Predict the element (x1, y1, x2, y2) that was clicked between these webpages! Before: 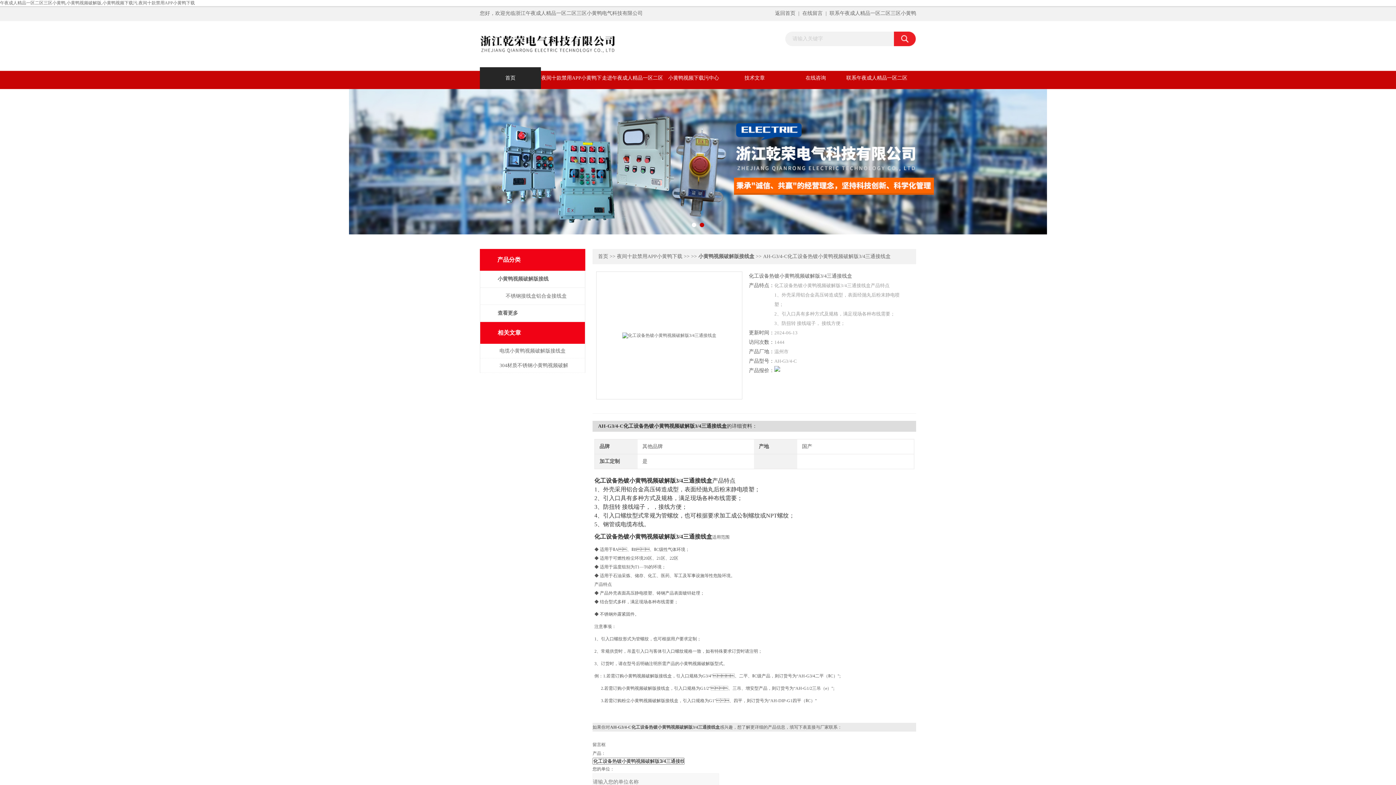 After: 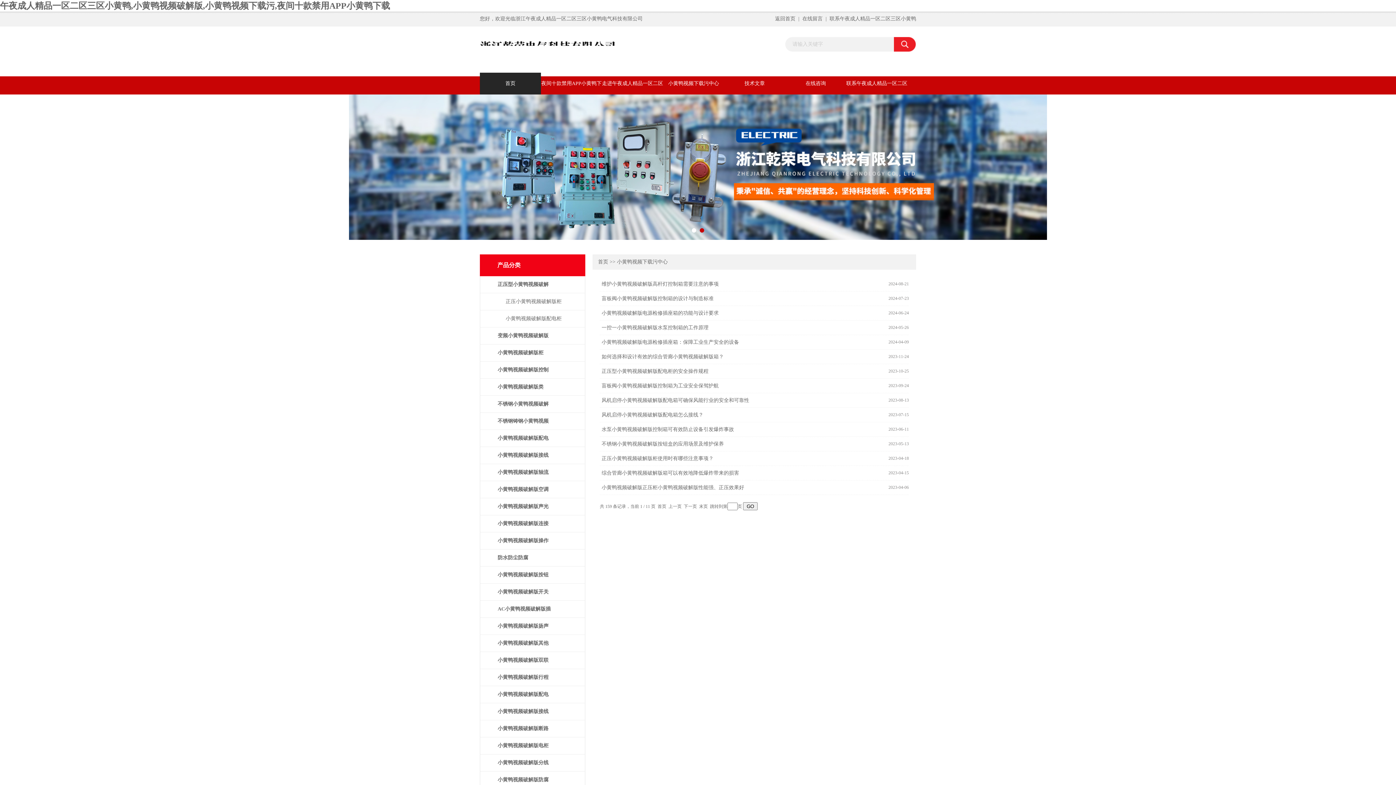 Action: label: 小黄鸭视频下载污中心 bbox: (663, 67, 724, 89)